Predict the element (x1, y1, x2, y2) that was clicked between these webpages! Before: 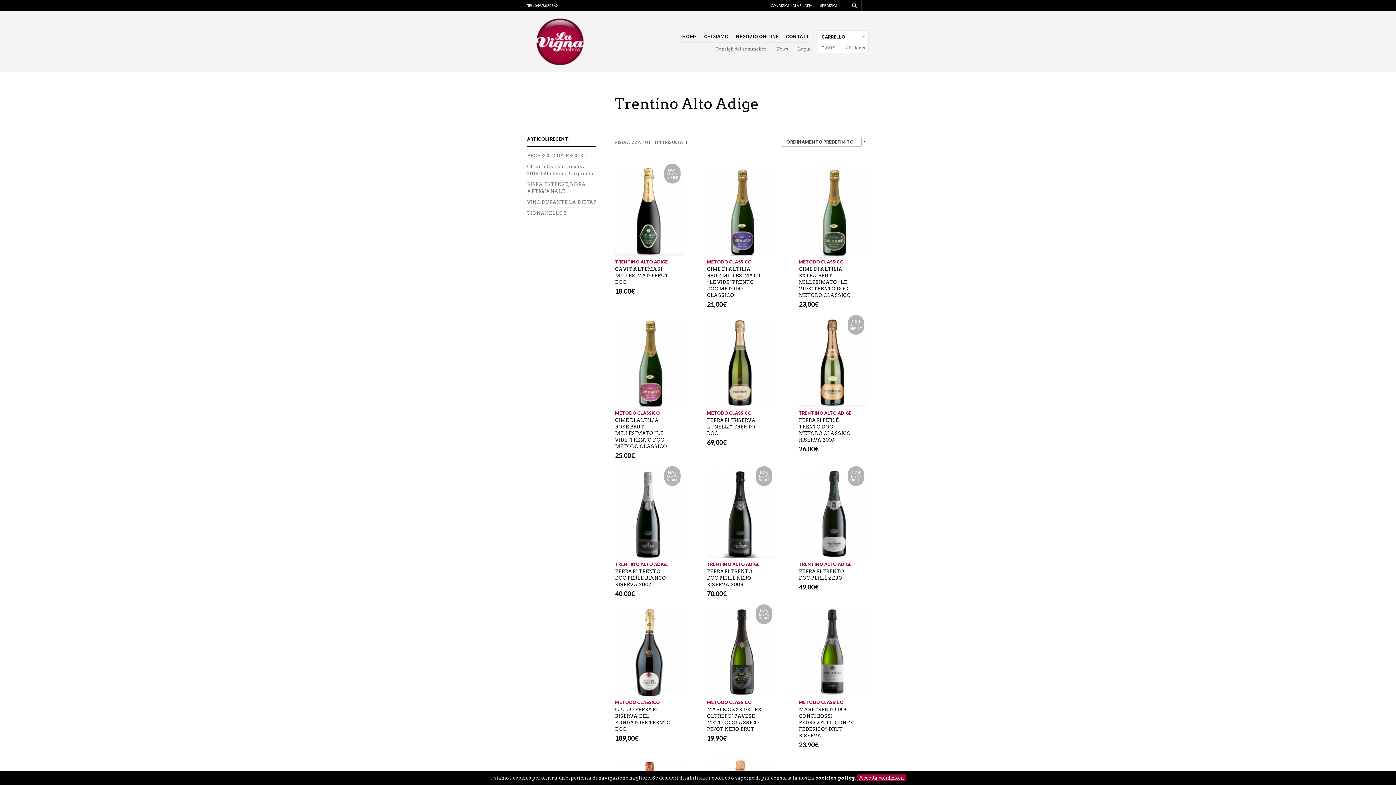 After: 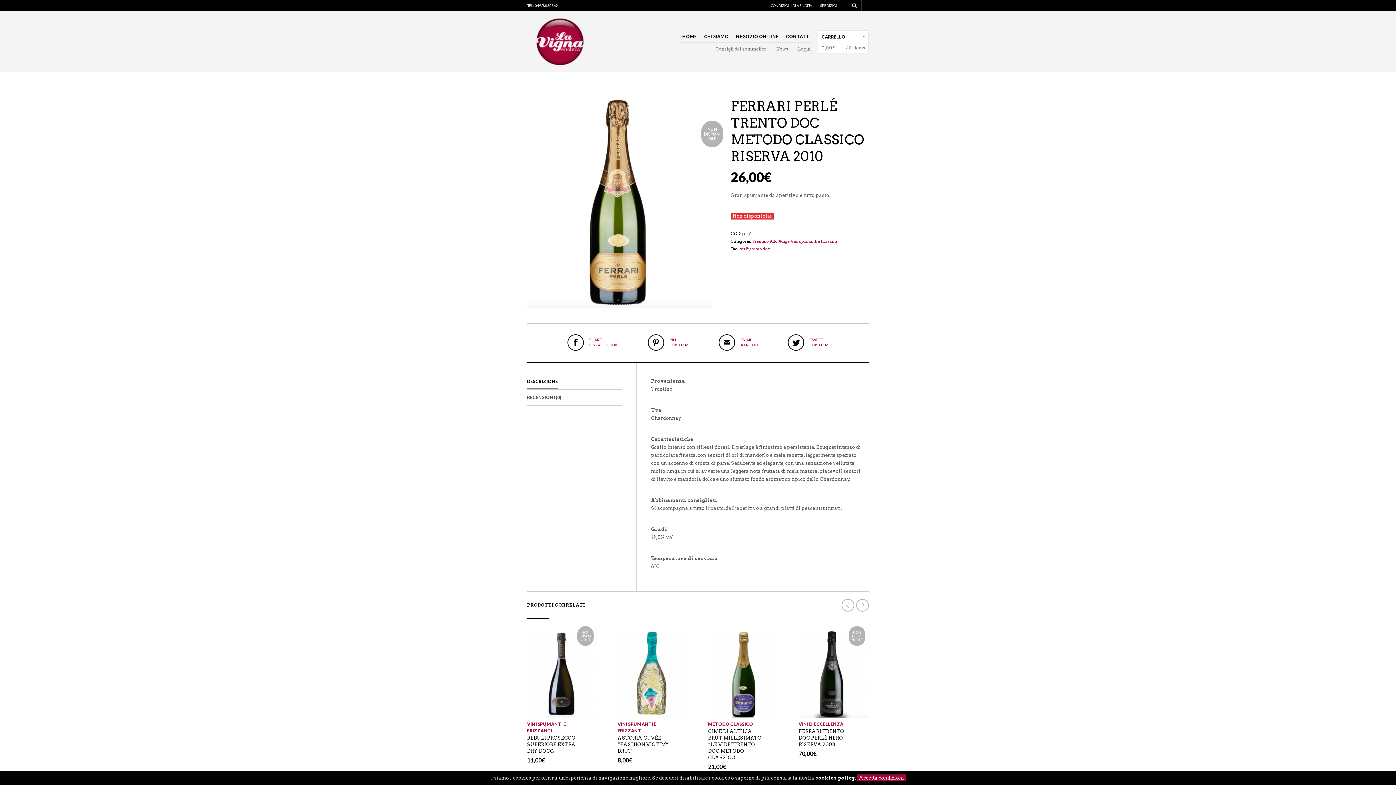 Action: bbox: (799, 318, 868, 407)